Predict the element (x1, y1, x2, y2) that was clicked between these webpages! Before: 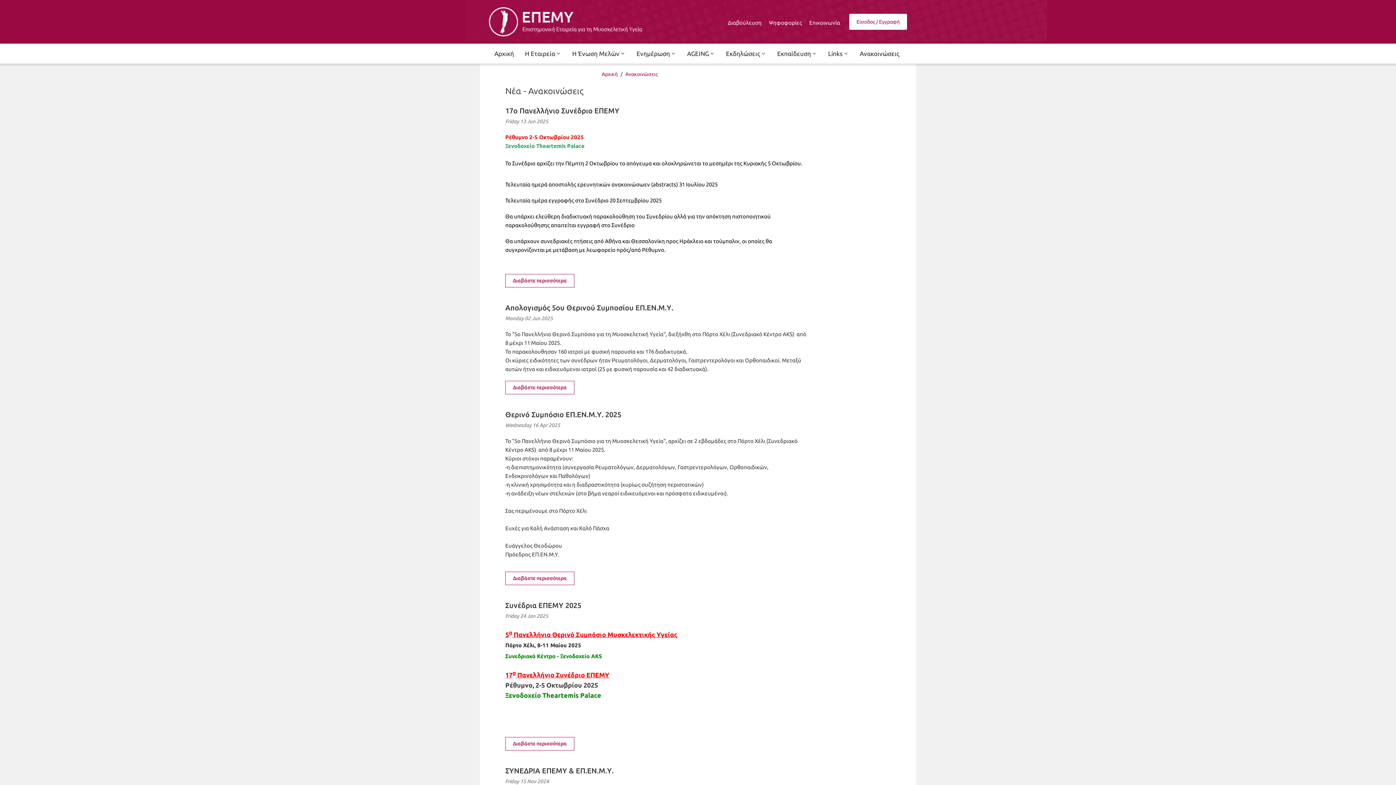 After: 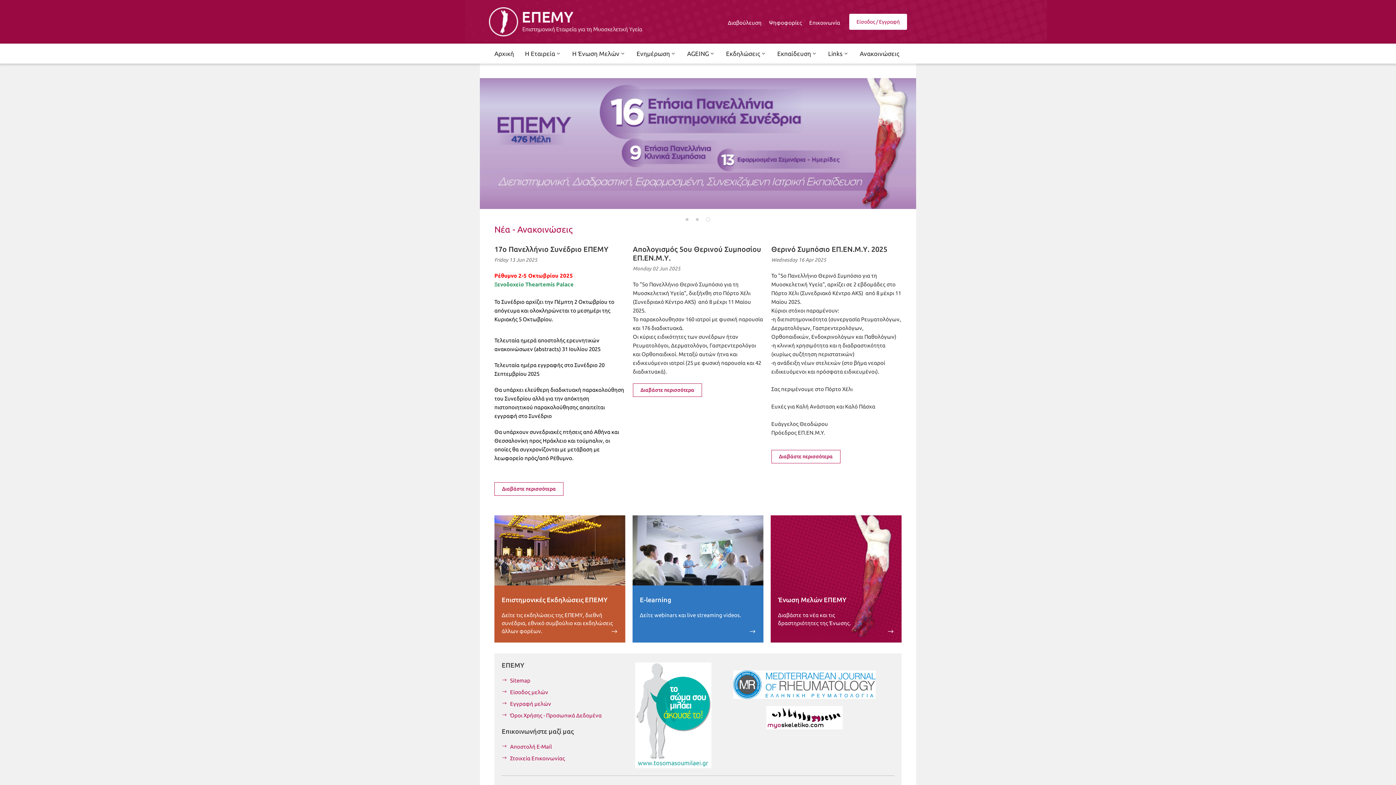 Action: label: Αρχική bbox: (494, 43, 514, 63)